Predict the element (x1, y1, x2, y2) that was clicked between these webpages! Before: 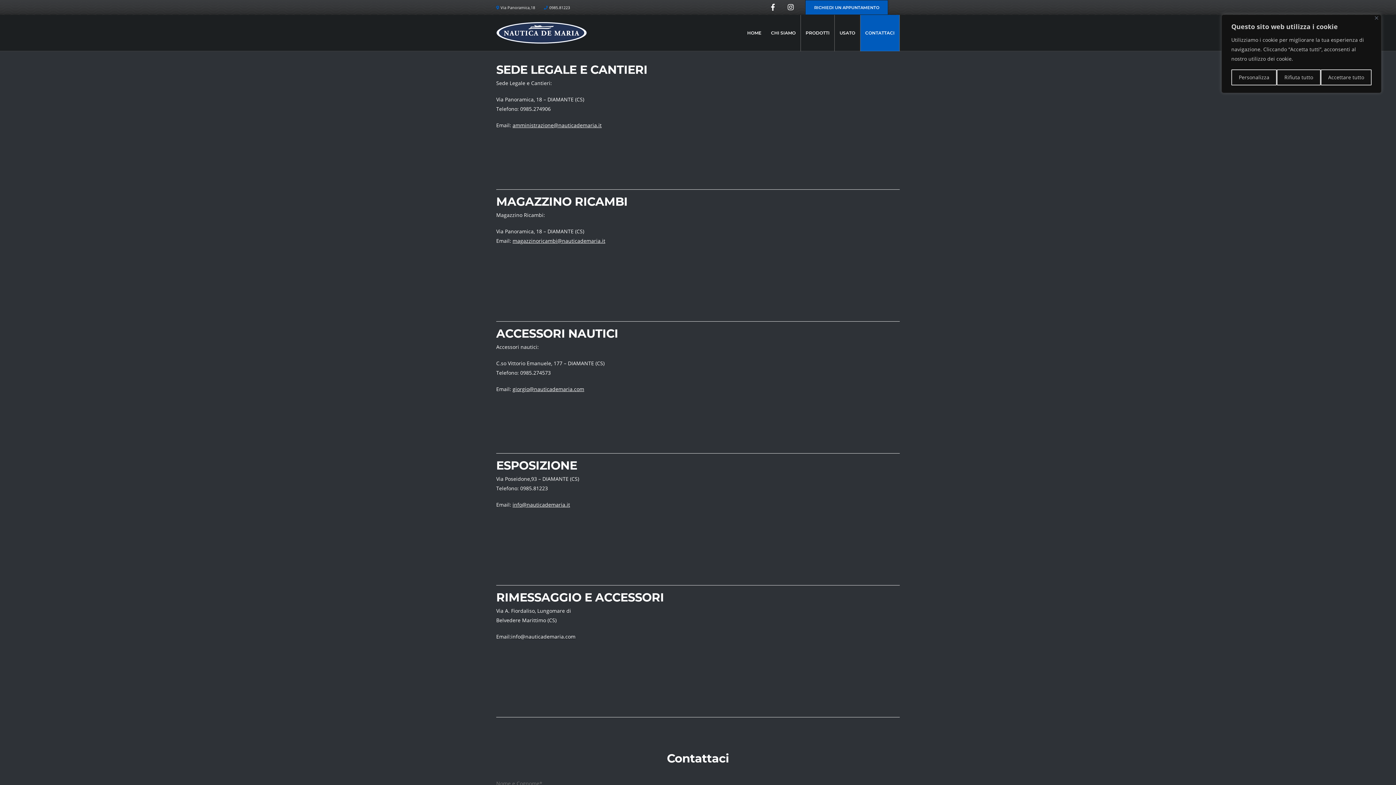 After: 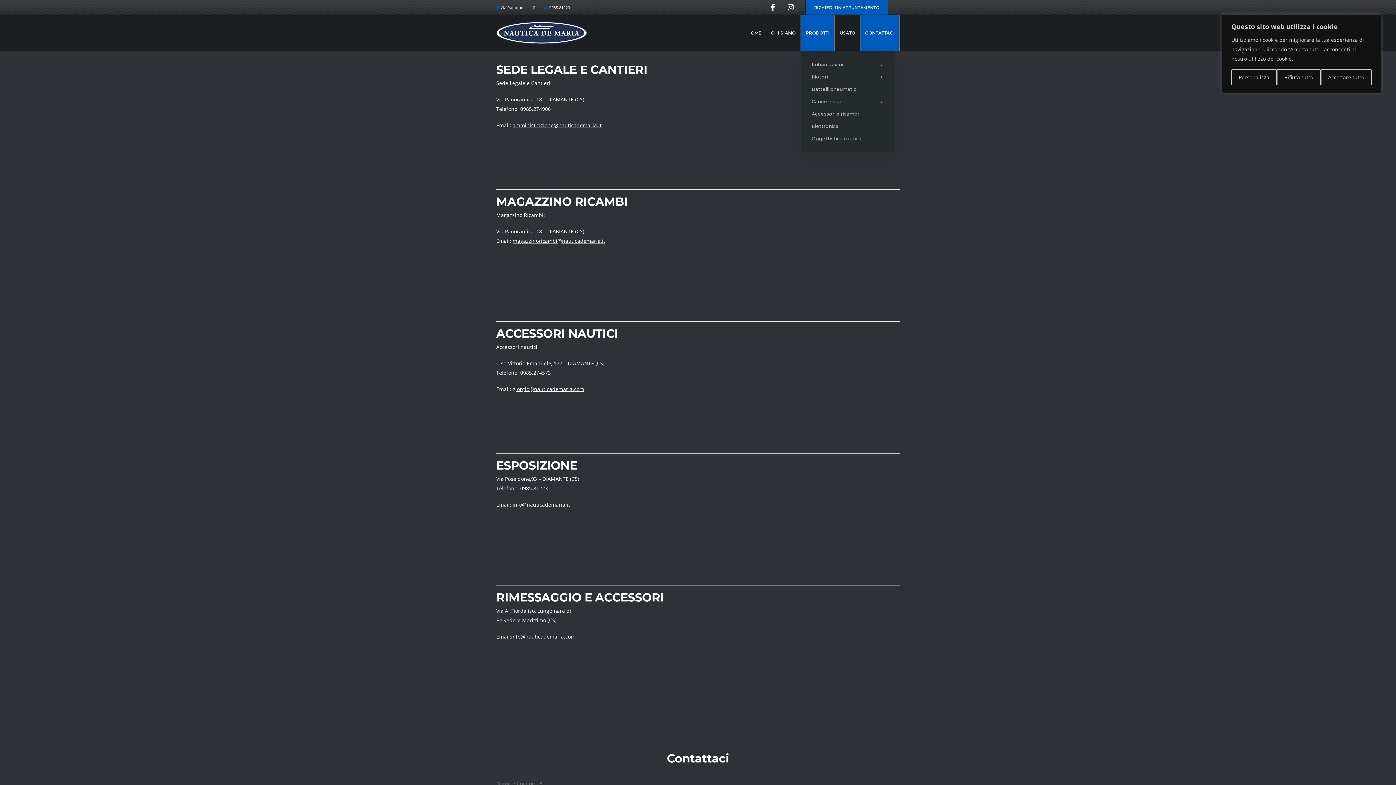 Action: bbox: (801, 14, 834, 51) label: PRODOTTI